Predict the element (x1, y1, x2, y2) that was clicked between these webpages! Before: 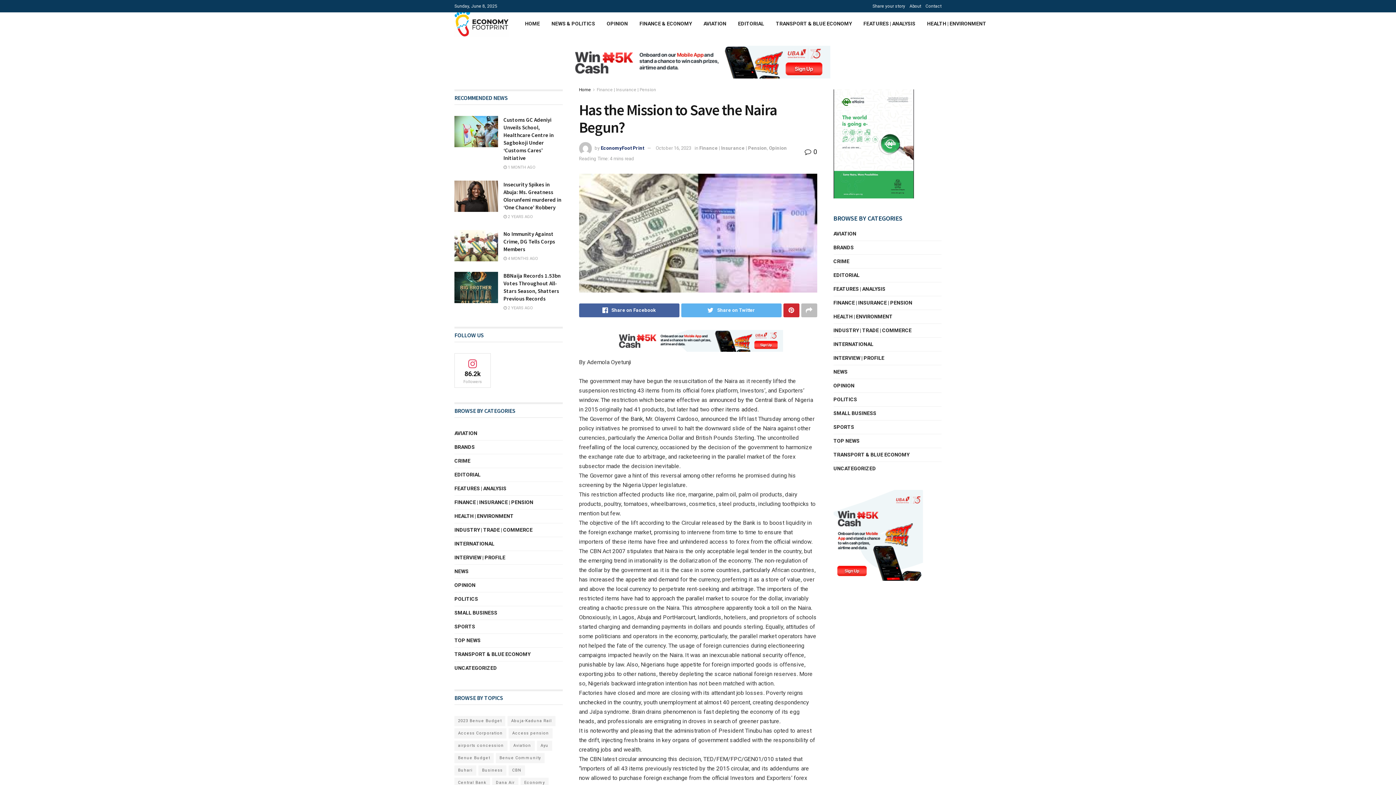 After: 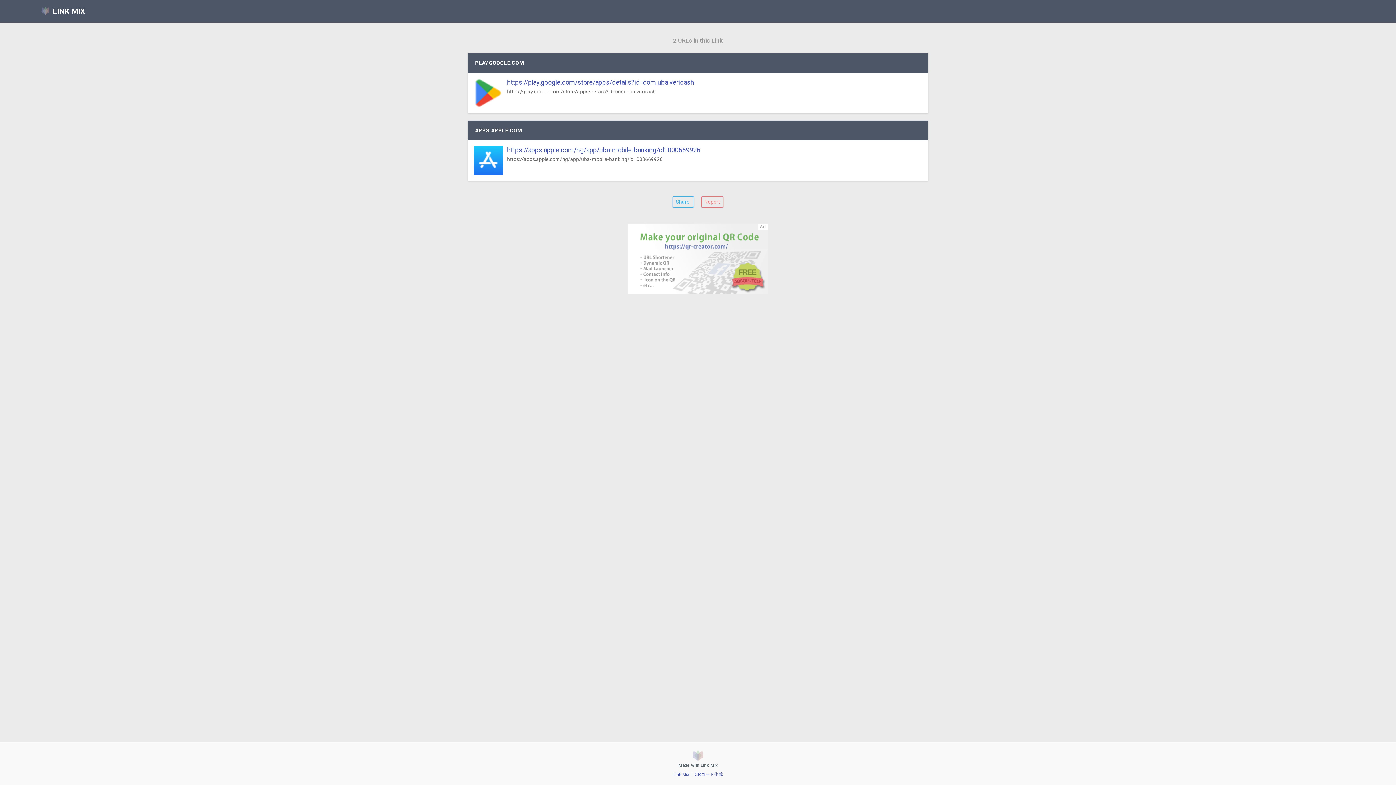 Action: bbox: (833, 532, 924, 538)